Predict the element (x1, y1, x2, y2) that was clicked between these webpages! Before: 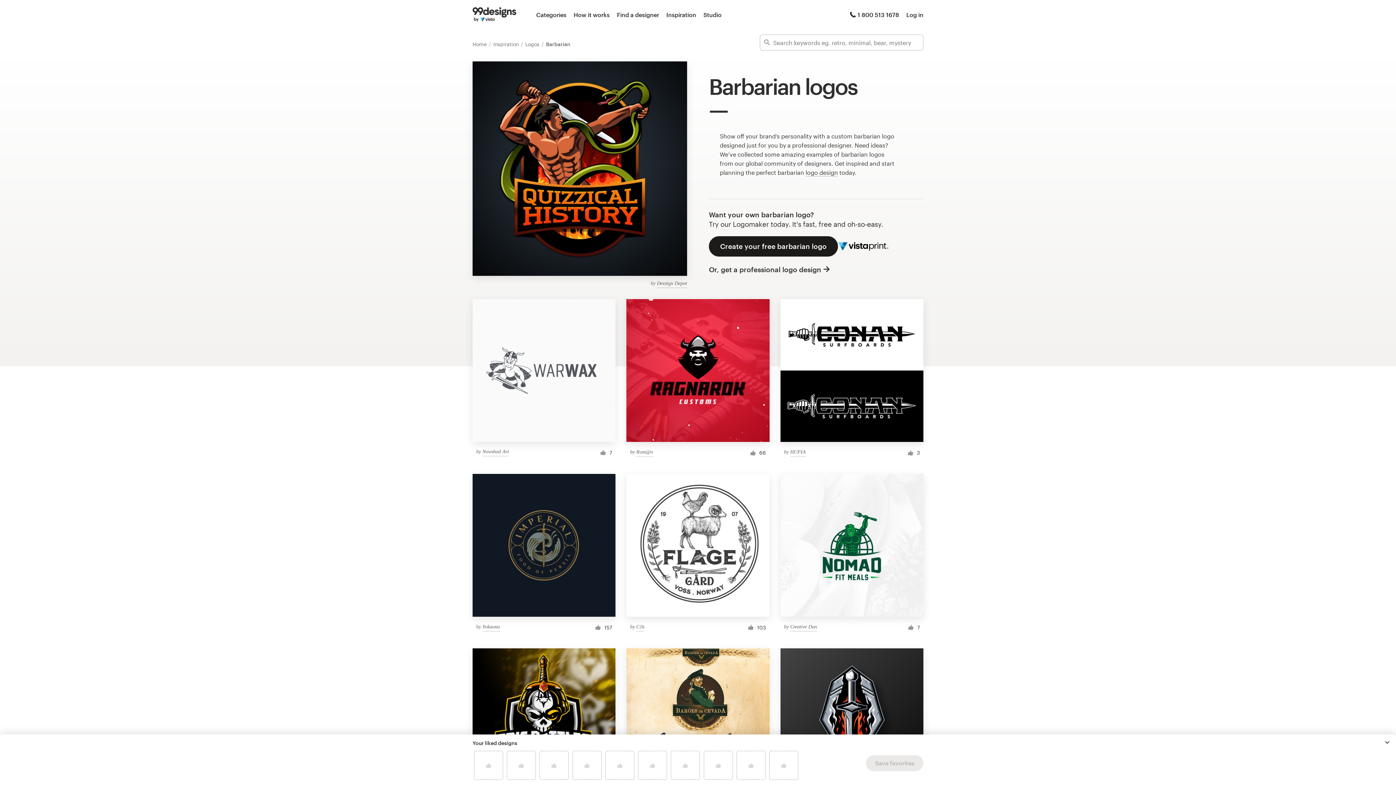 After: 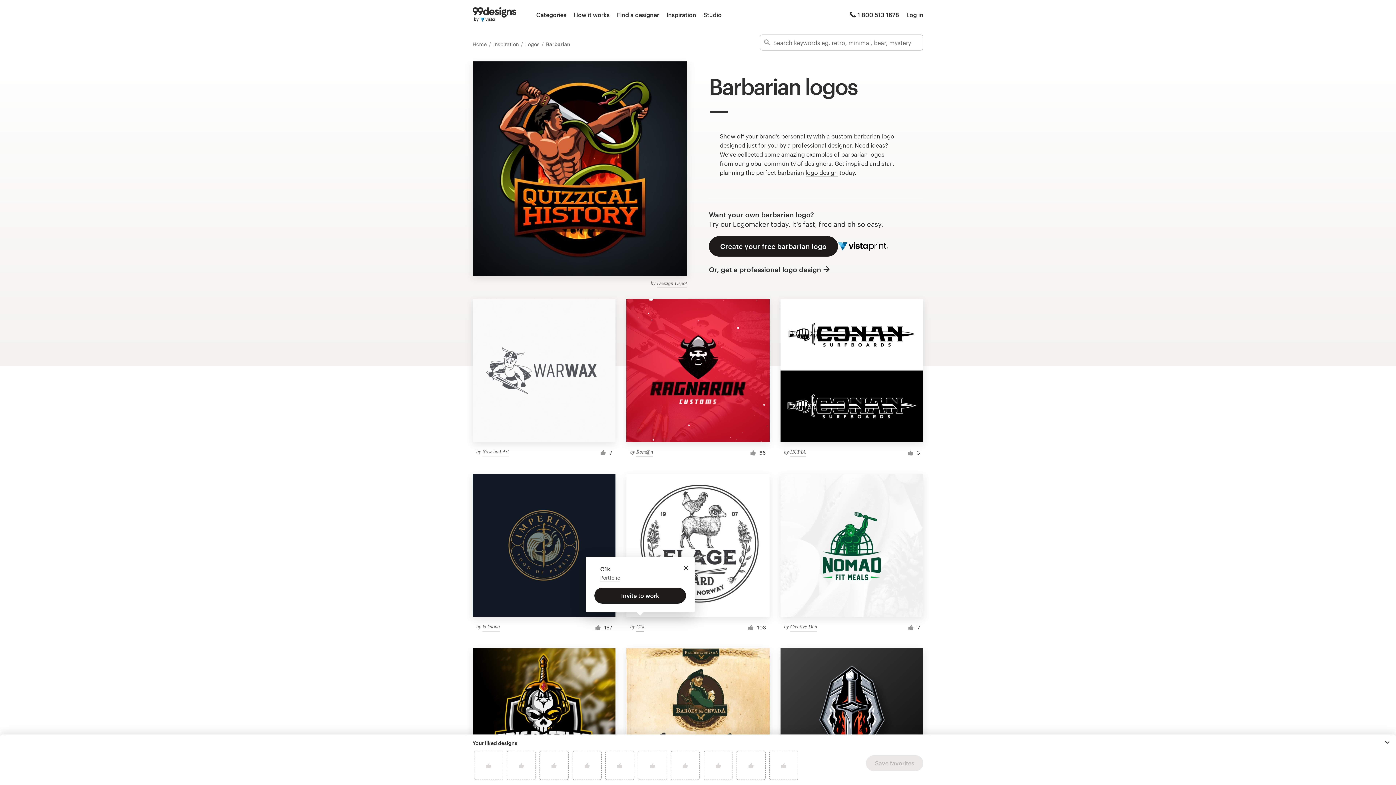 Action: bbox: (636, 623, 644, 631) label: C1k